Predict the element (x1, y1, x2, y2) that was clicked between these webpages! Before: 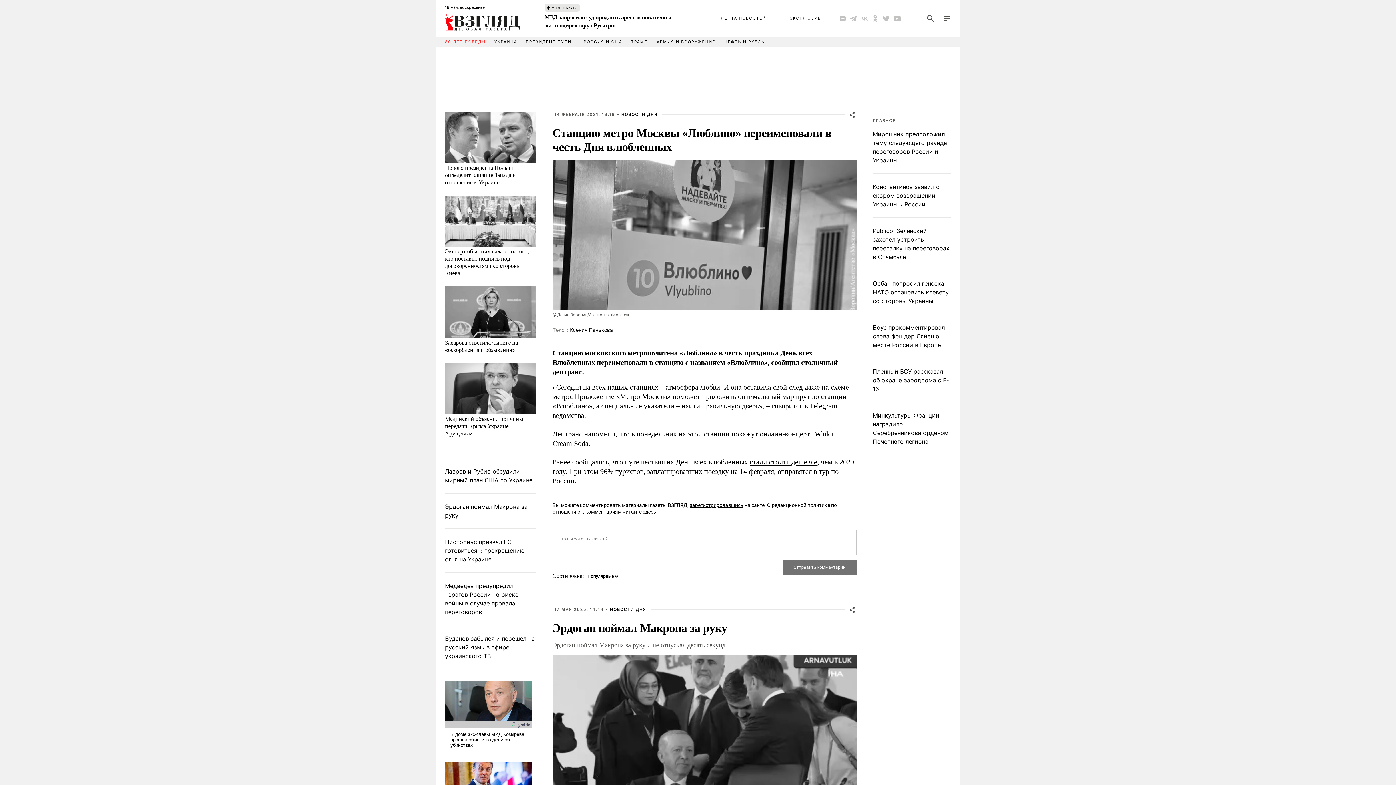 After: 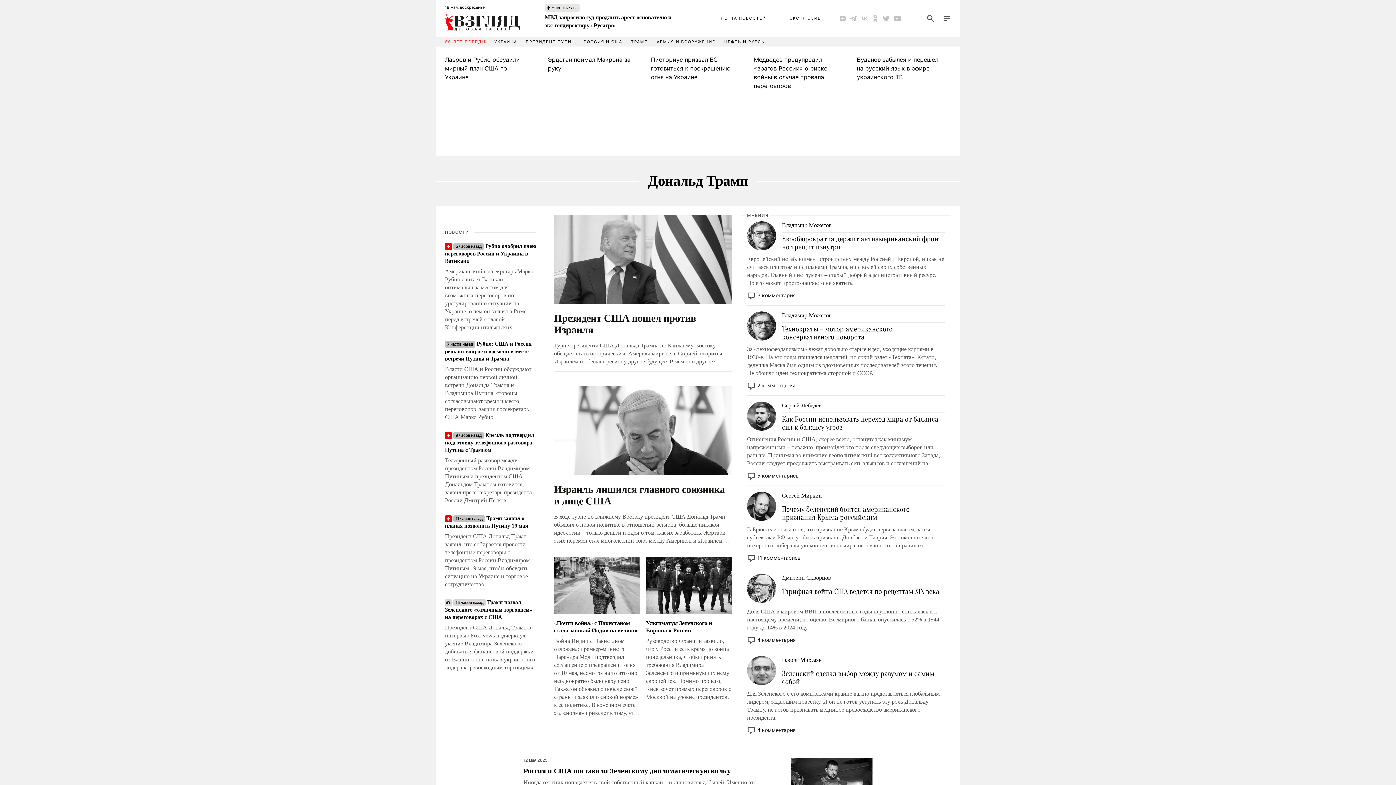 Action: bbox: (631, 39, 648, 44) label: ТРАМП